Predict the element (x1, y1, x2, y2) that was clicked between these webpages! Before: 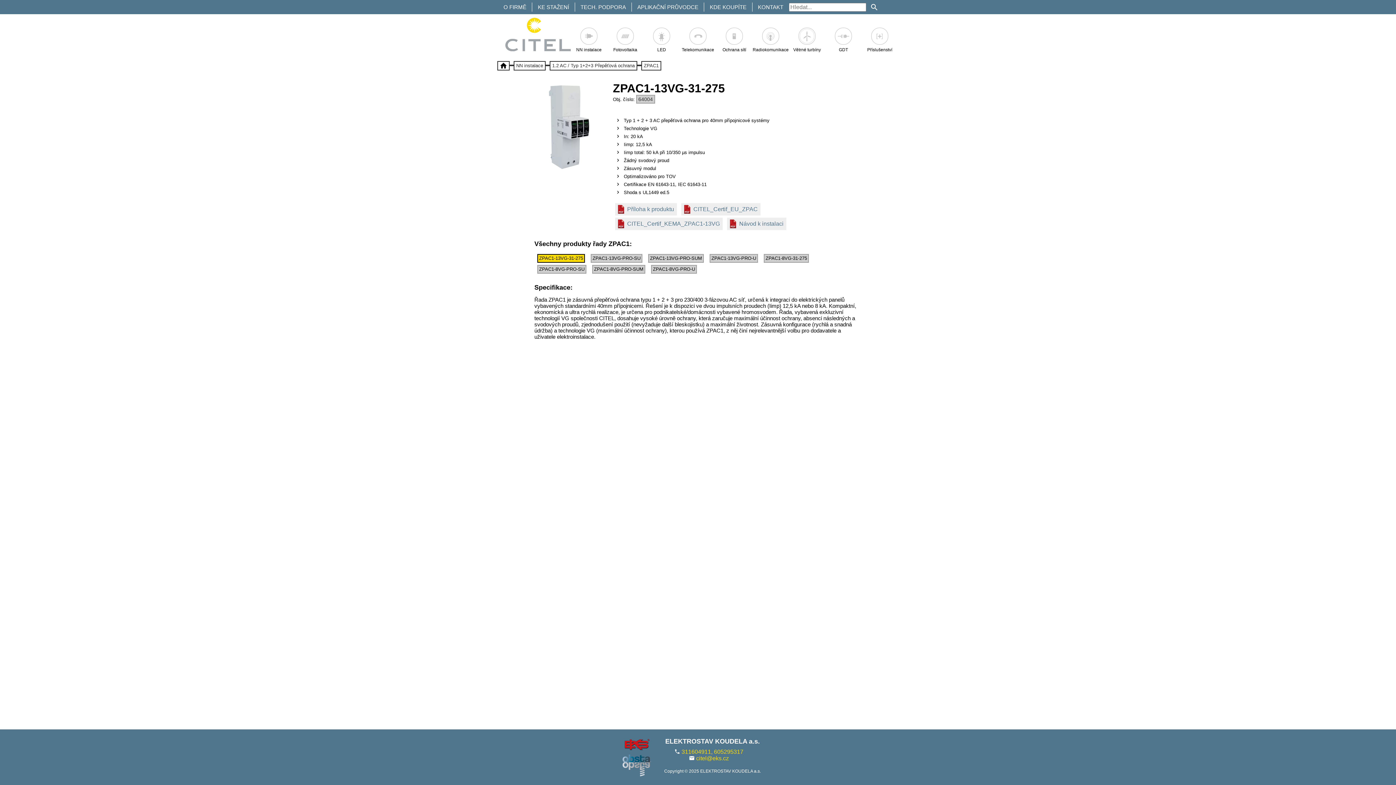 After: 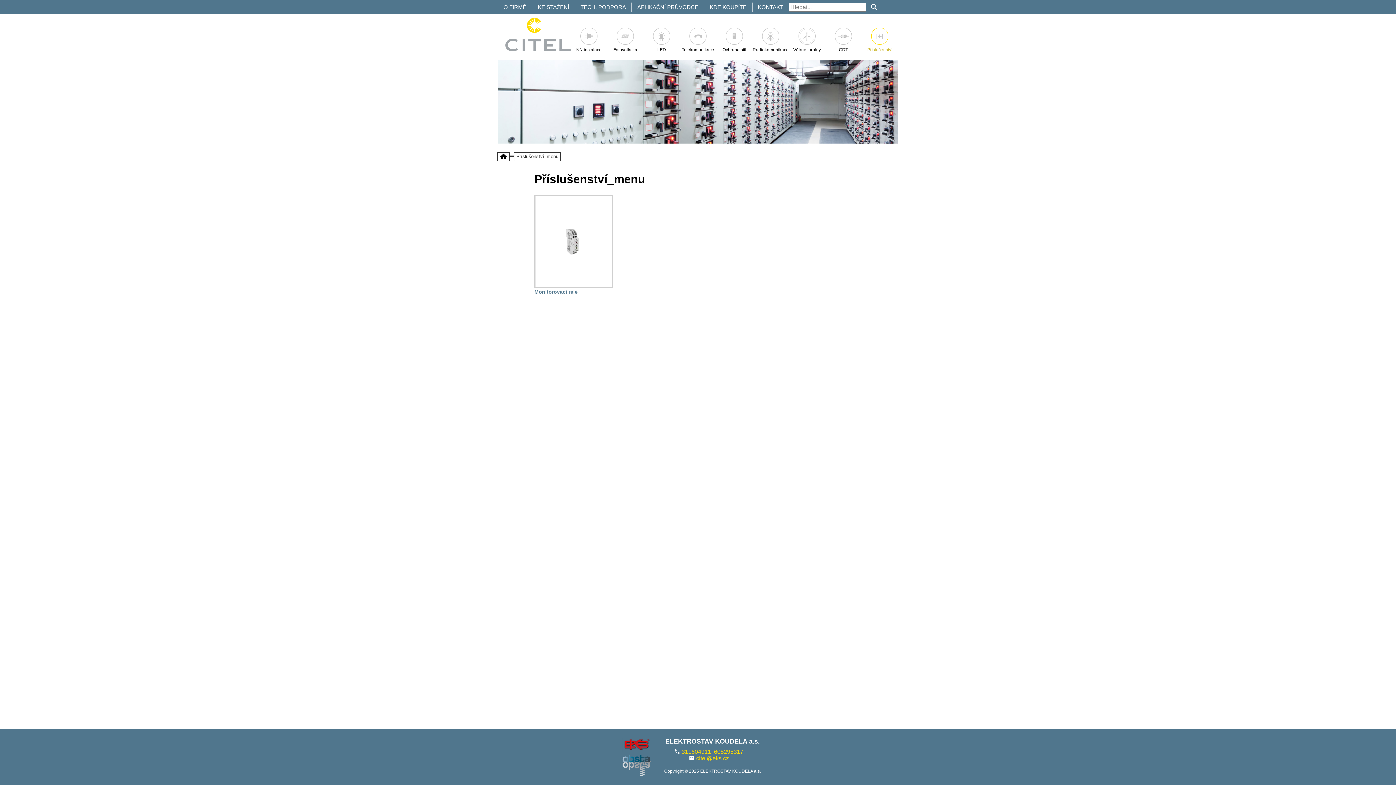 Action: bbox: (861, 27, 898, 52) label: Příslušenství